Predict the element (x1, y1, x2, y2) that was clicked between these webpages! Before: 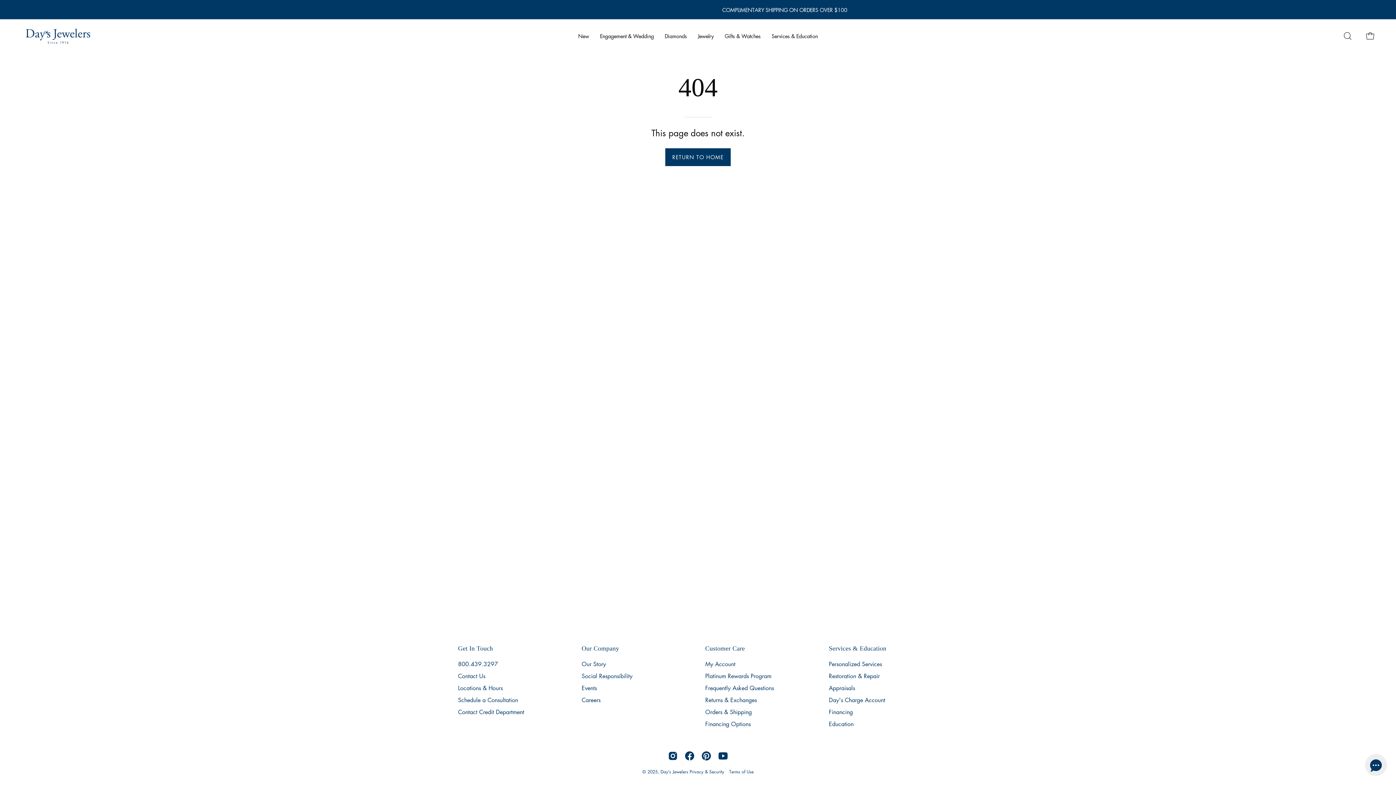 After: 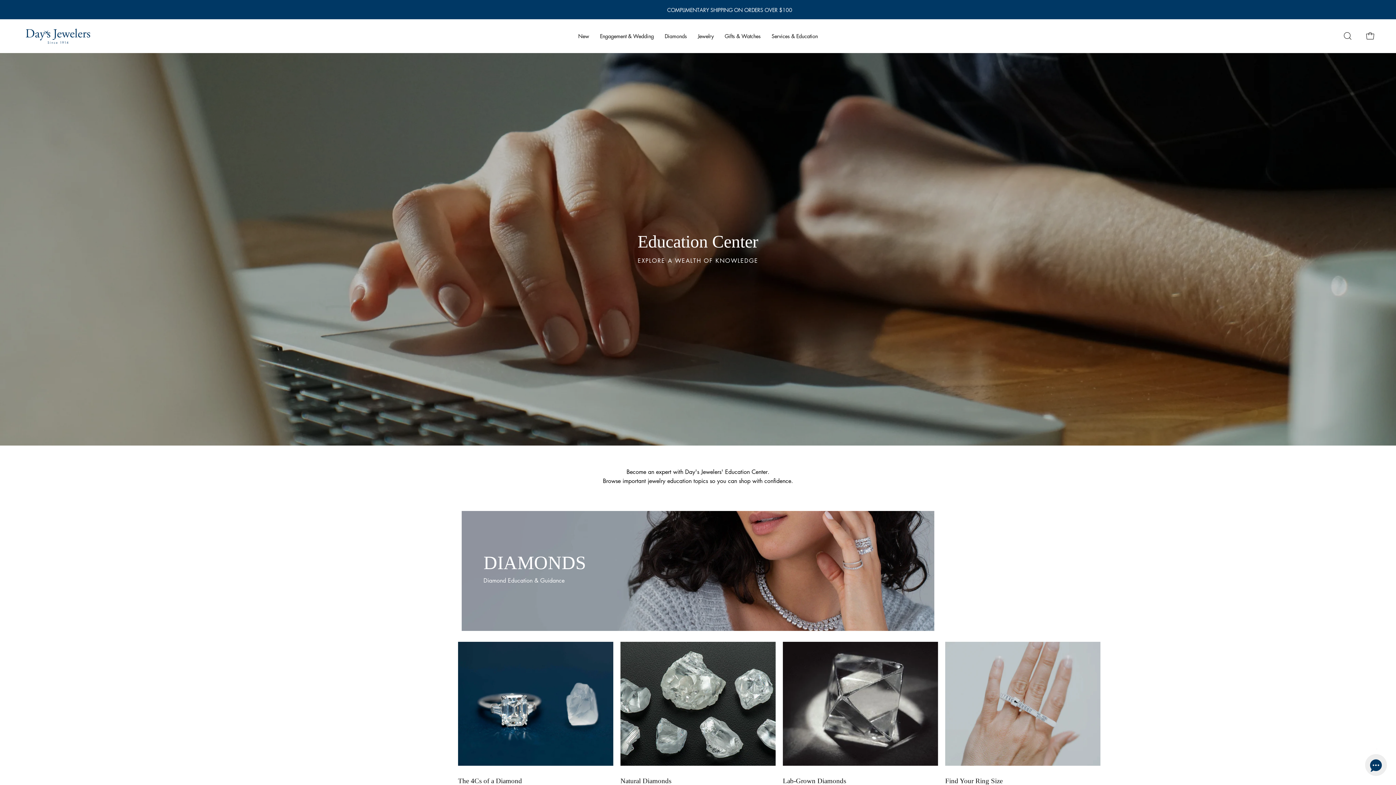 Action: label: Education bbox: (829, 720, 853, 728)